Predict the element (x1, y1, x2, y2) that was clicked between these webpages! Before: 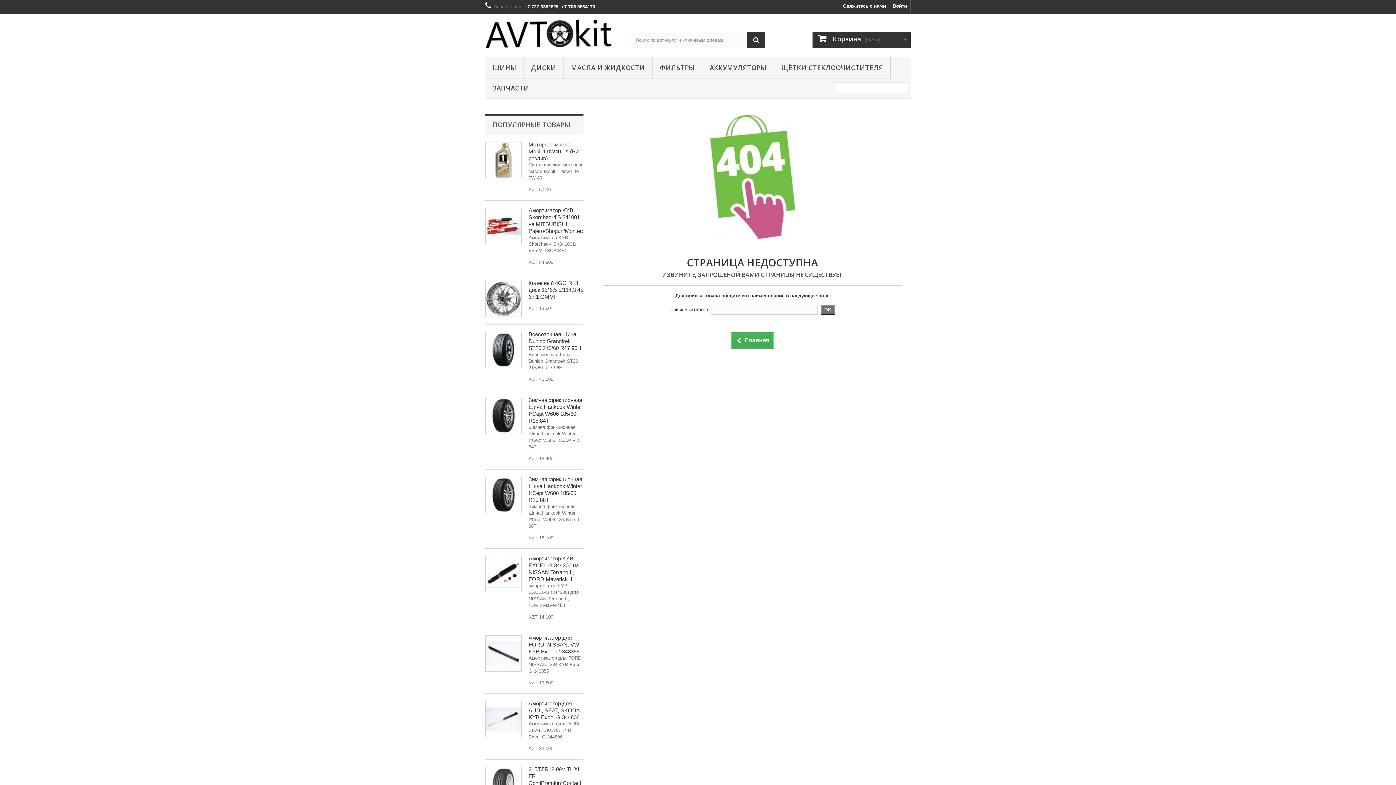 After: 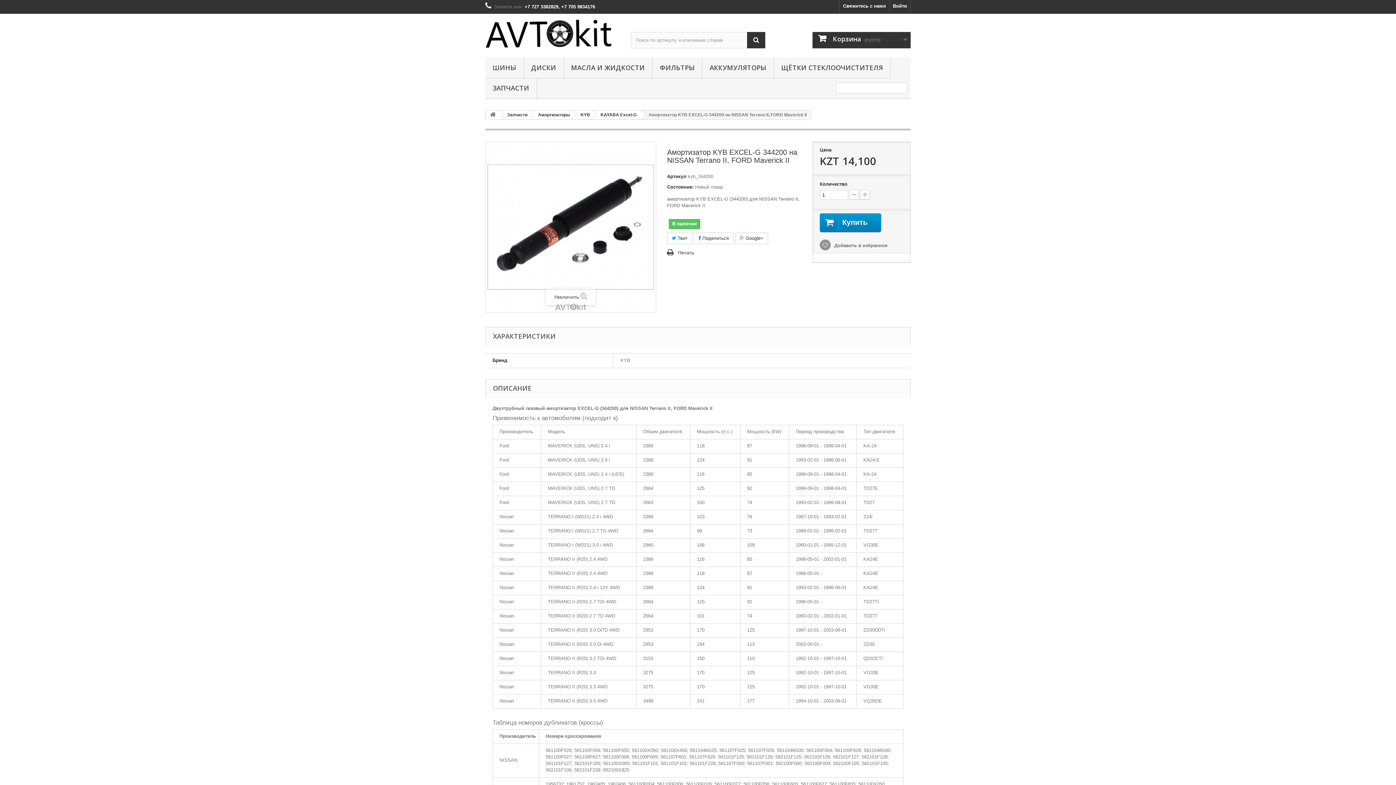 Action: bbox: (485, 556, 521, 592)